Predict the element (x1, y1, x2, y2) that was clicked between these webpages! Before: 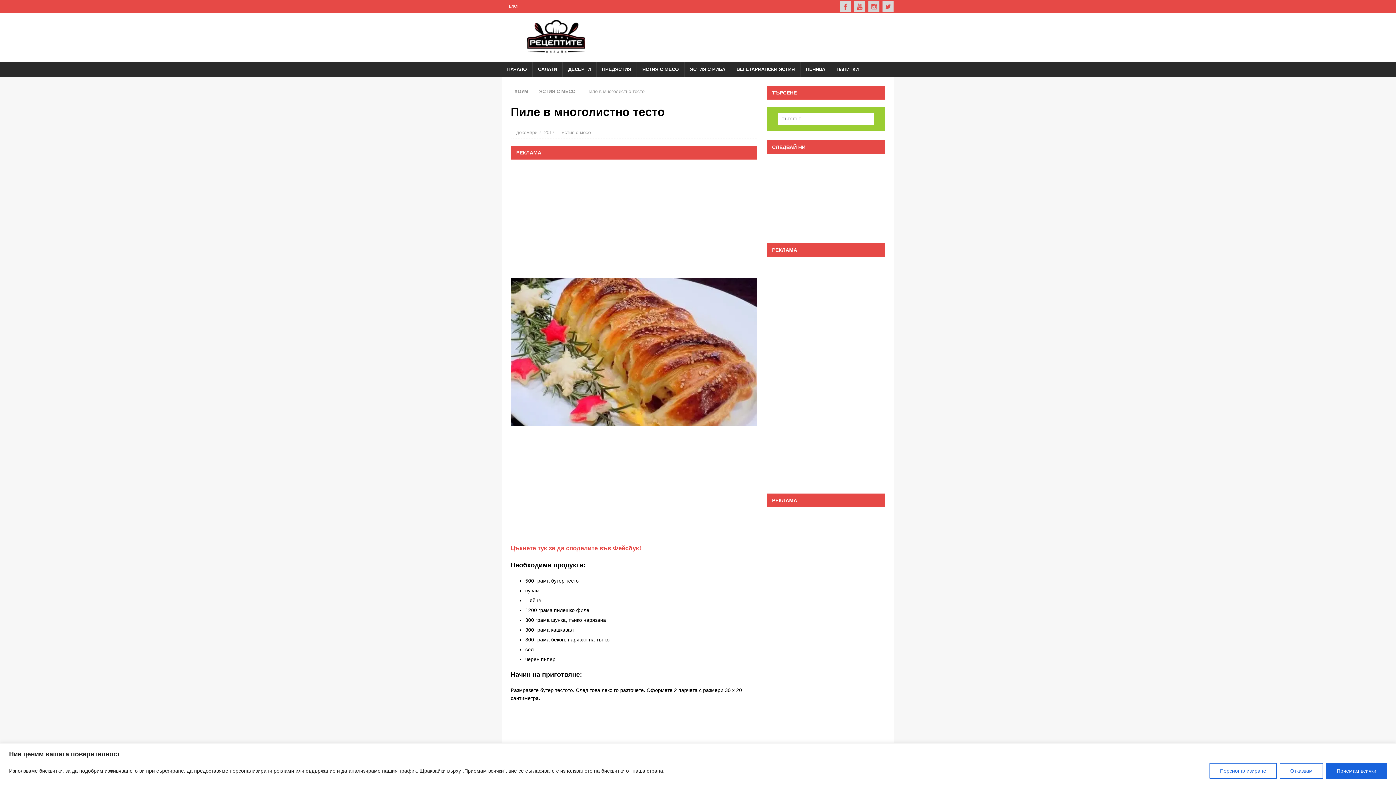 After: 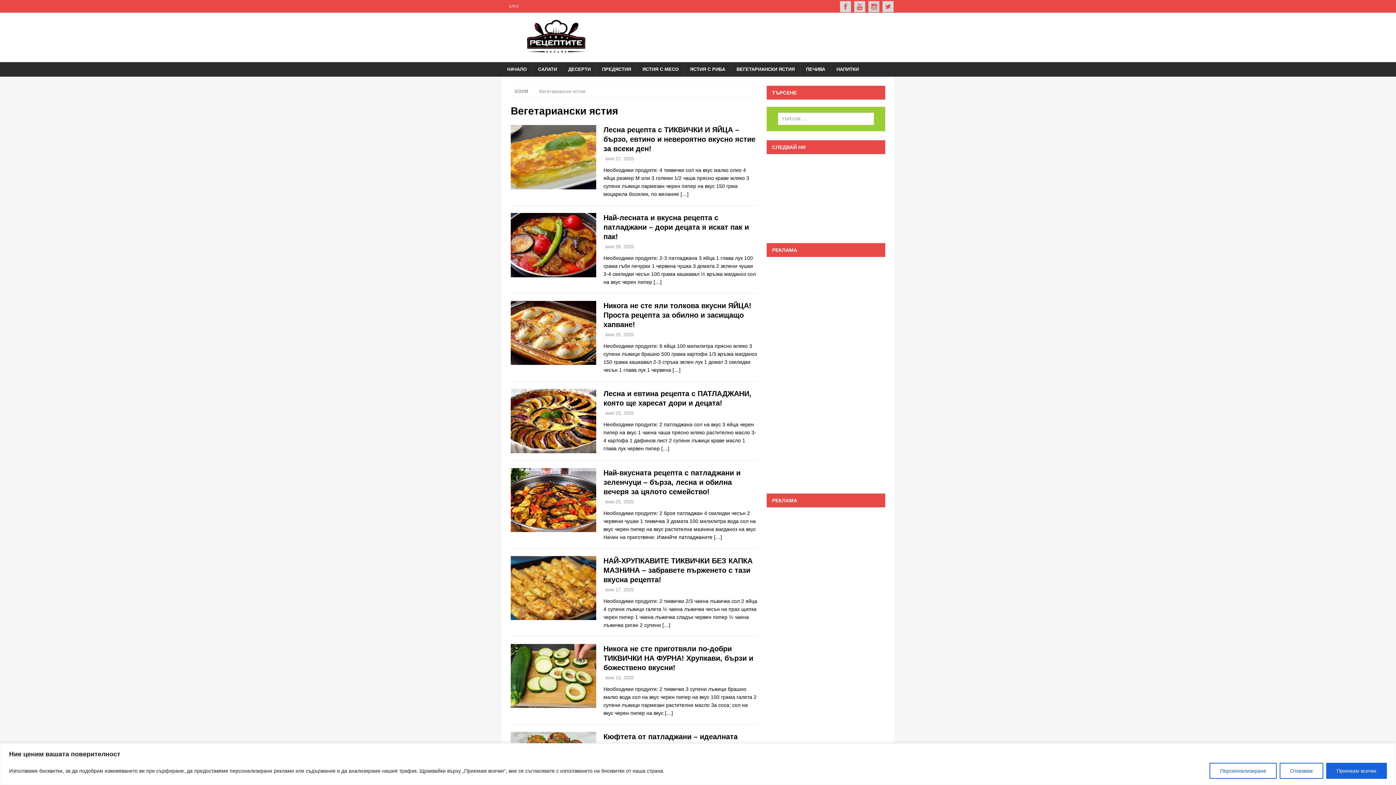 Action: label: ВЕГЕТАРИАНСКИ ЯСТИЯ bbox: (730, 62, 800, 76)